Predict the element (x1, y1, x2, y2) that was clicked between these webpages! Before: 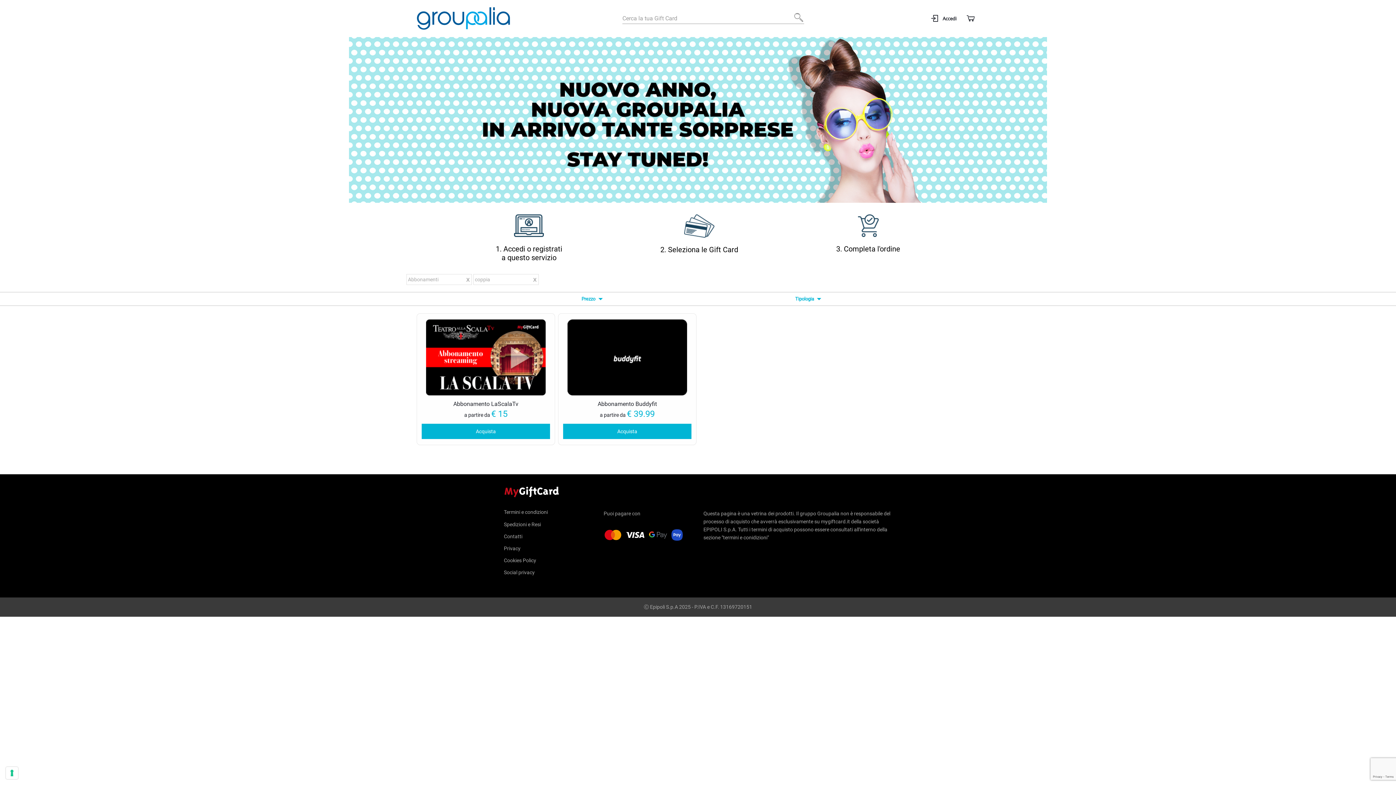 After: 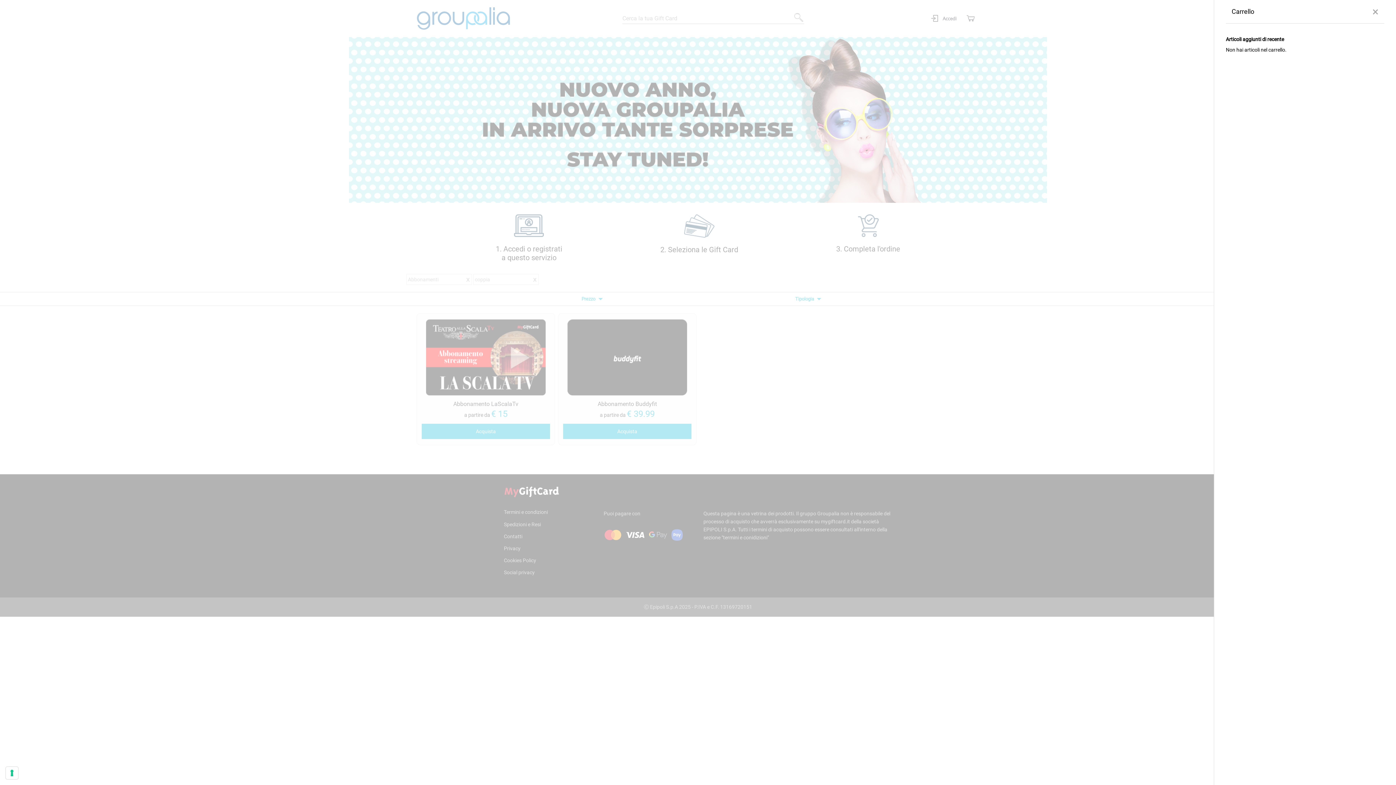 Action: bbox: (962, 14, 978, 22)